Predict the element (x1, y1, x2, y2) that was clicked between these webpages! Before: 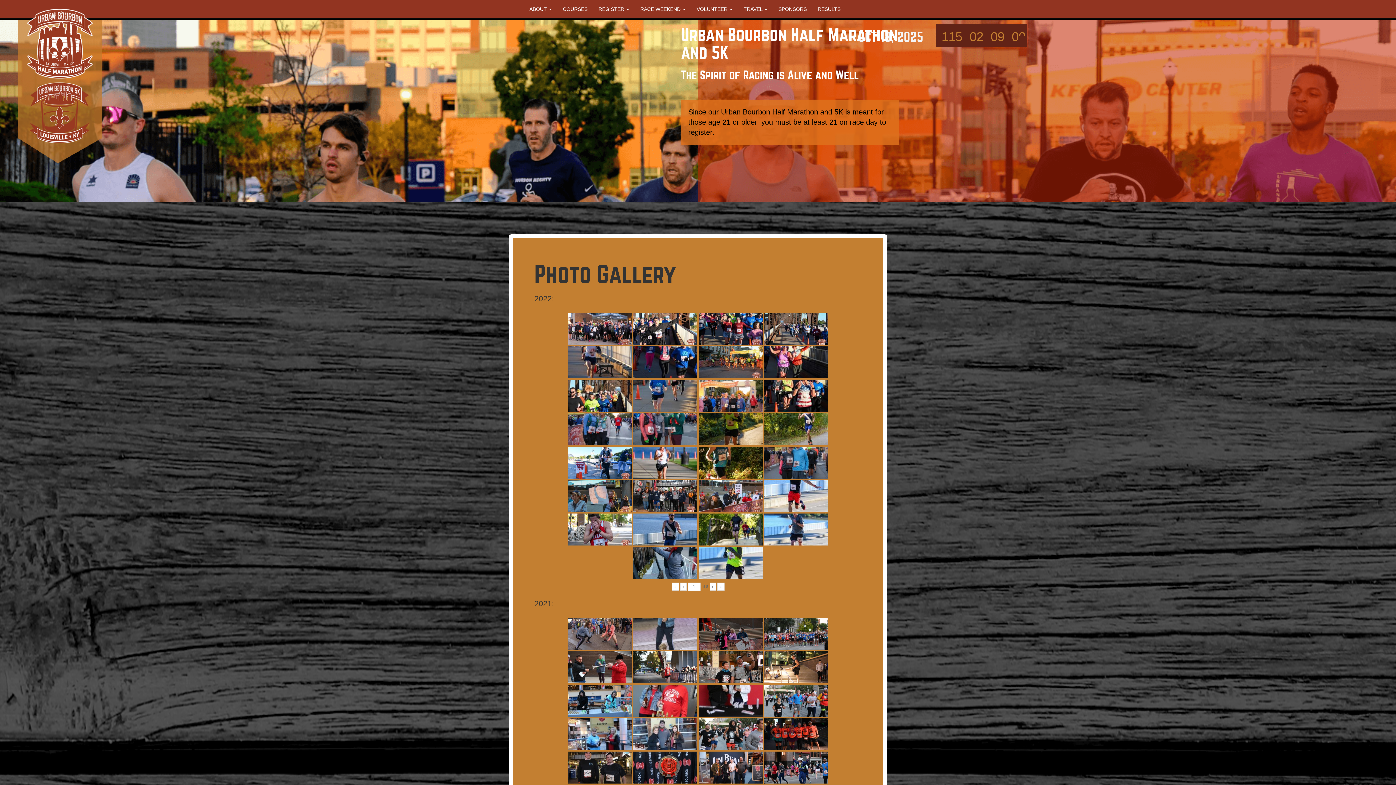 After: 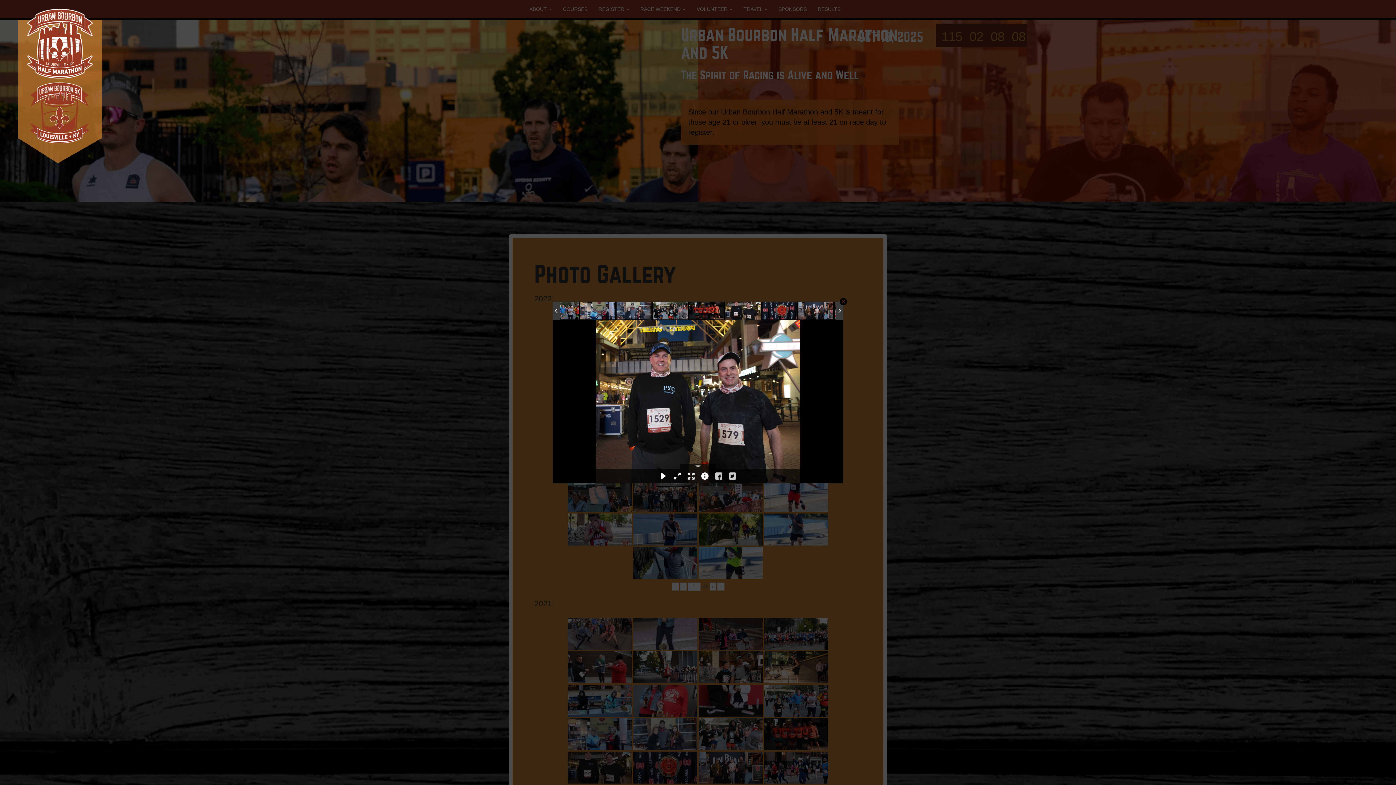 Action: bbox: (568, 752, 632, 784)